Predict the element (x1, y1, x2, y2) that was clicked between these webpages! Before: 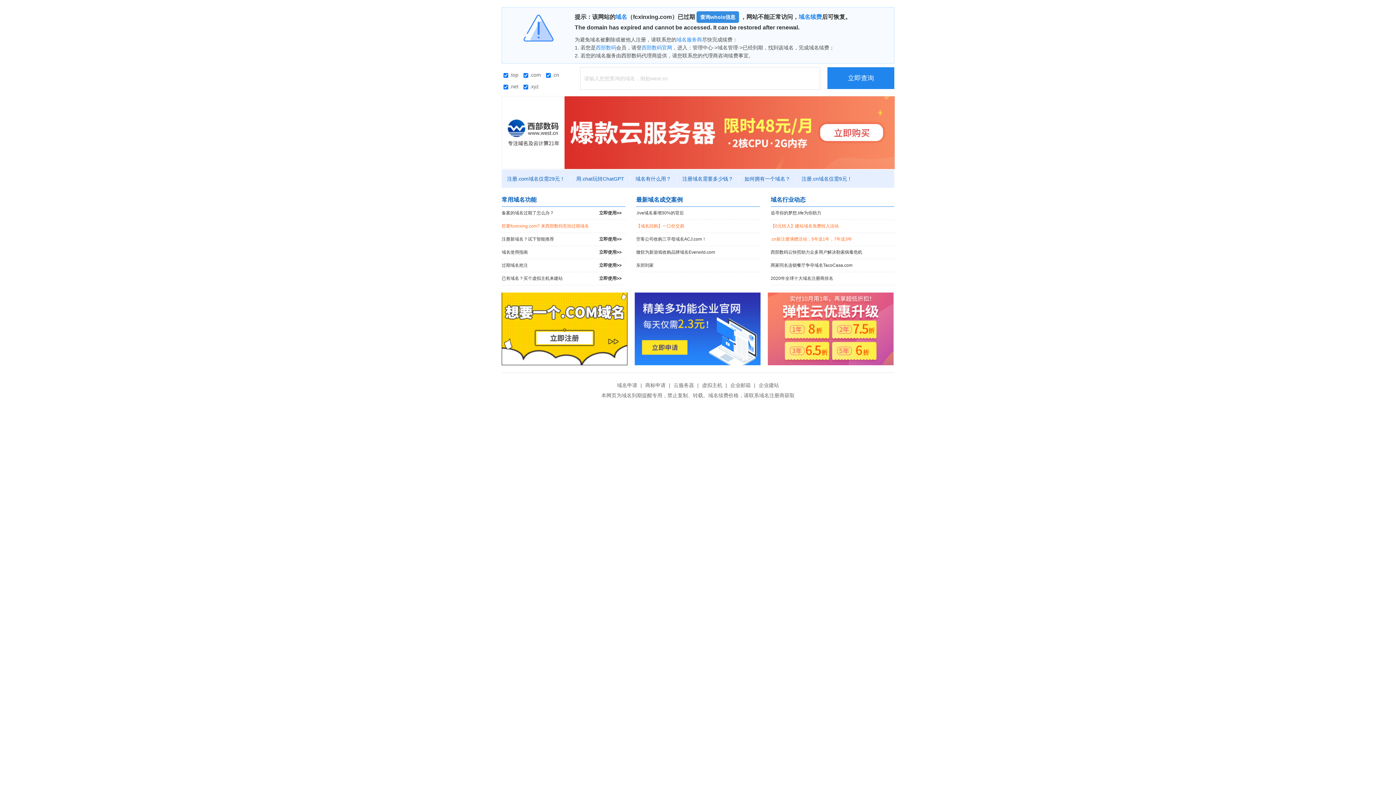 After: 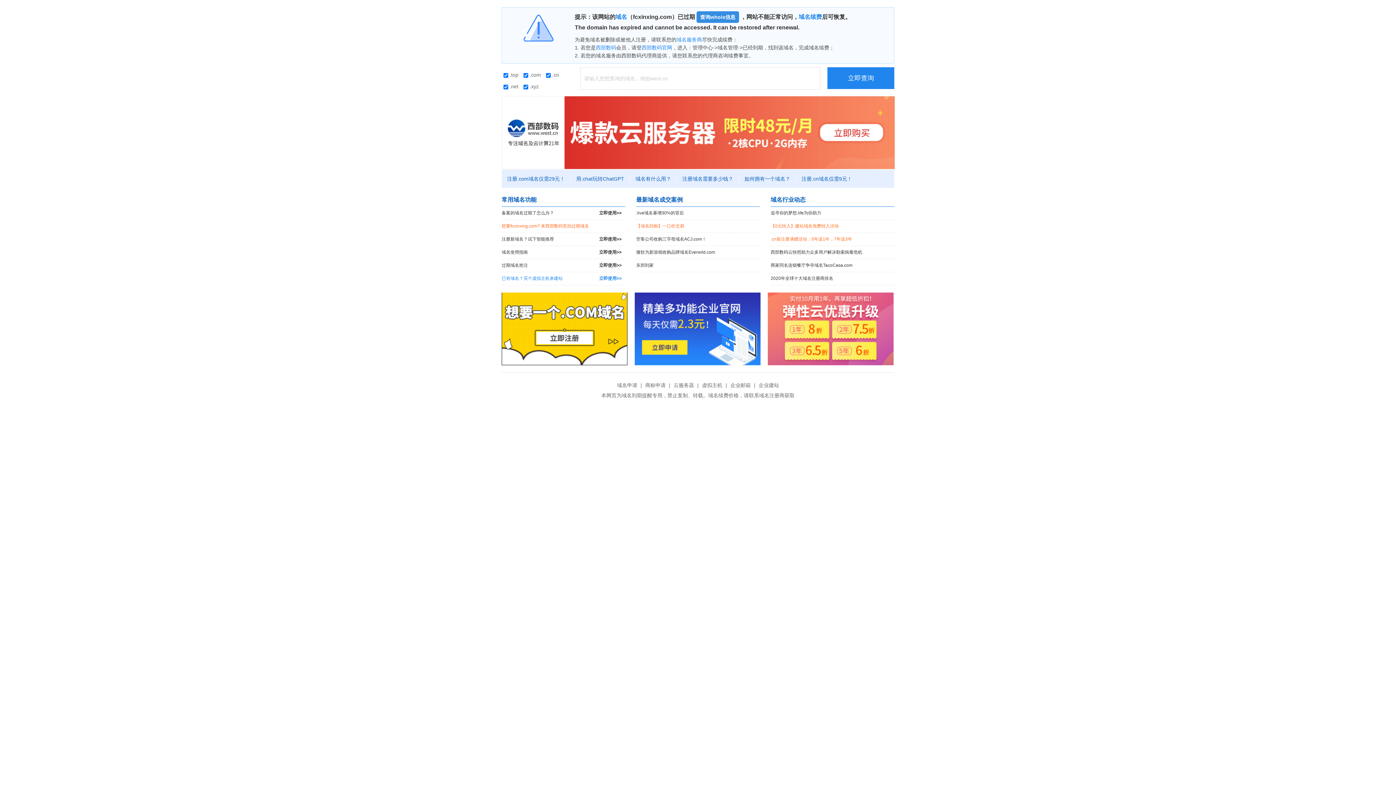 Action: bbox: (501, 272, 625, 285) label: 已有域名？买个虚拟主机来建站
立即使用>>